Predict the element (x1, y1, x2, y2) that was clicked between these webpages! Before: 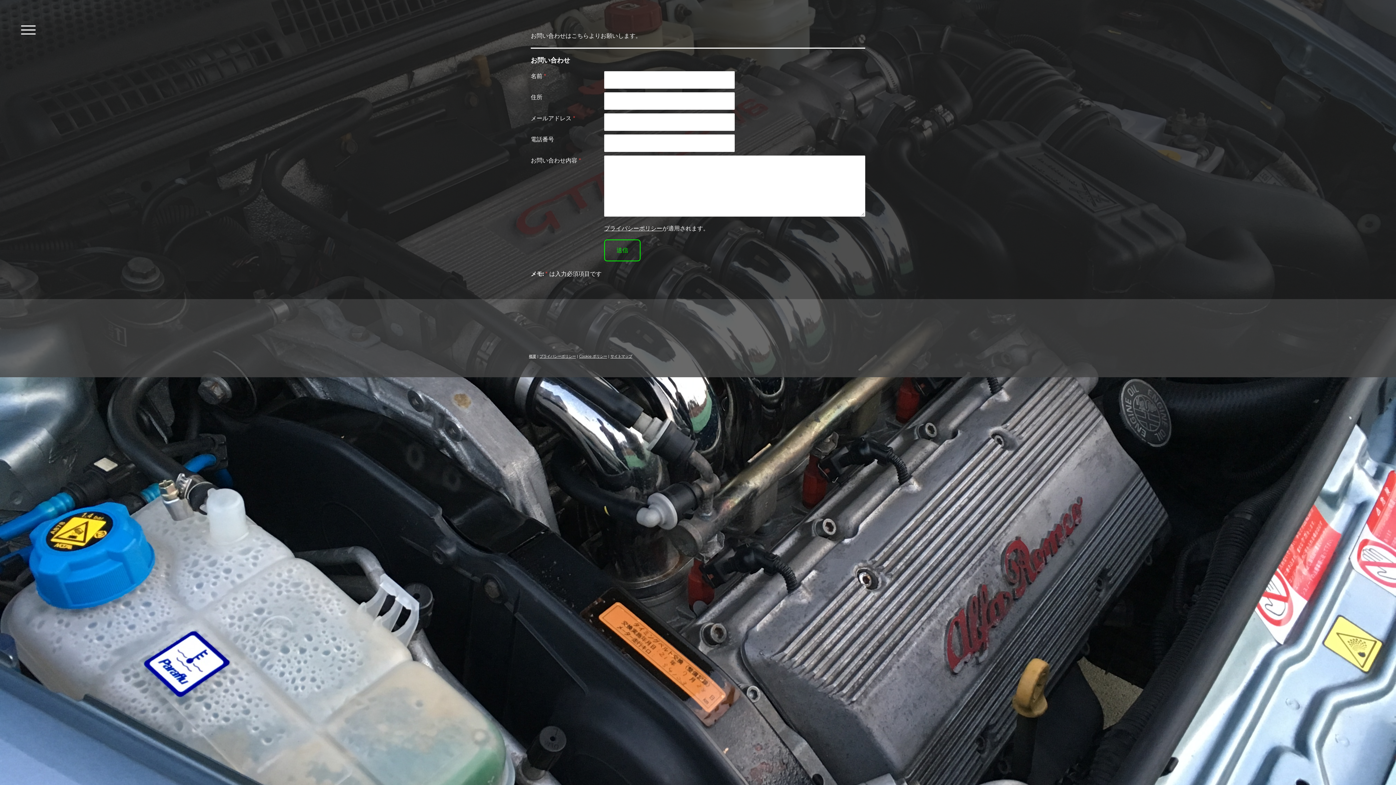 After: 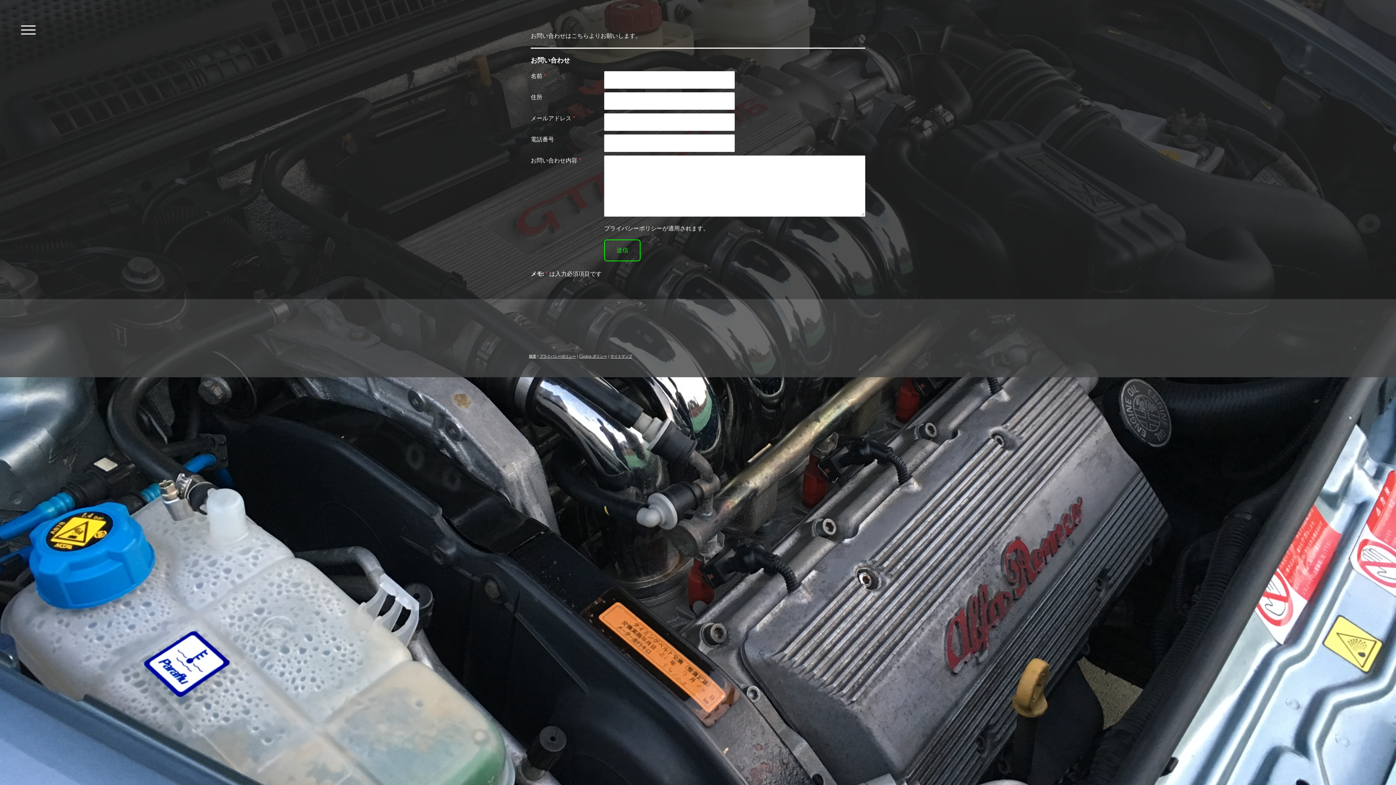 Action: label: プライバシーポリシー bbox: (604, 225, 662, 232)